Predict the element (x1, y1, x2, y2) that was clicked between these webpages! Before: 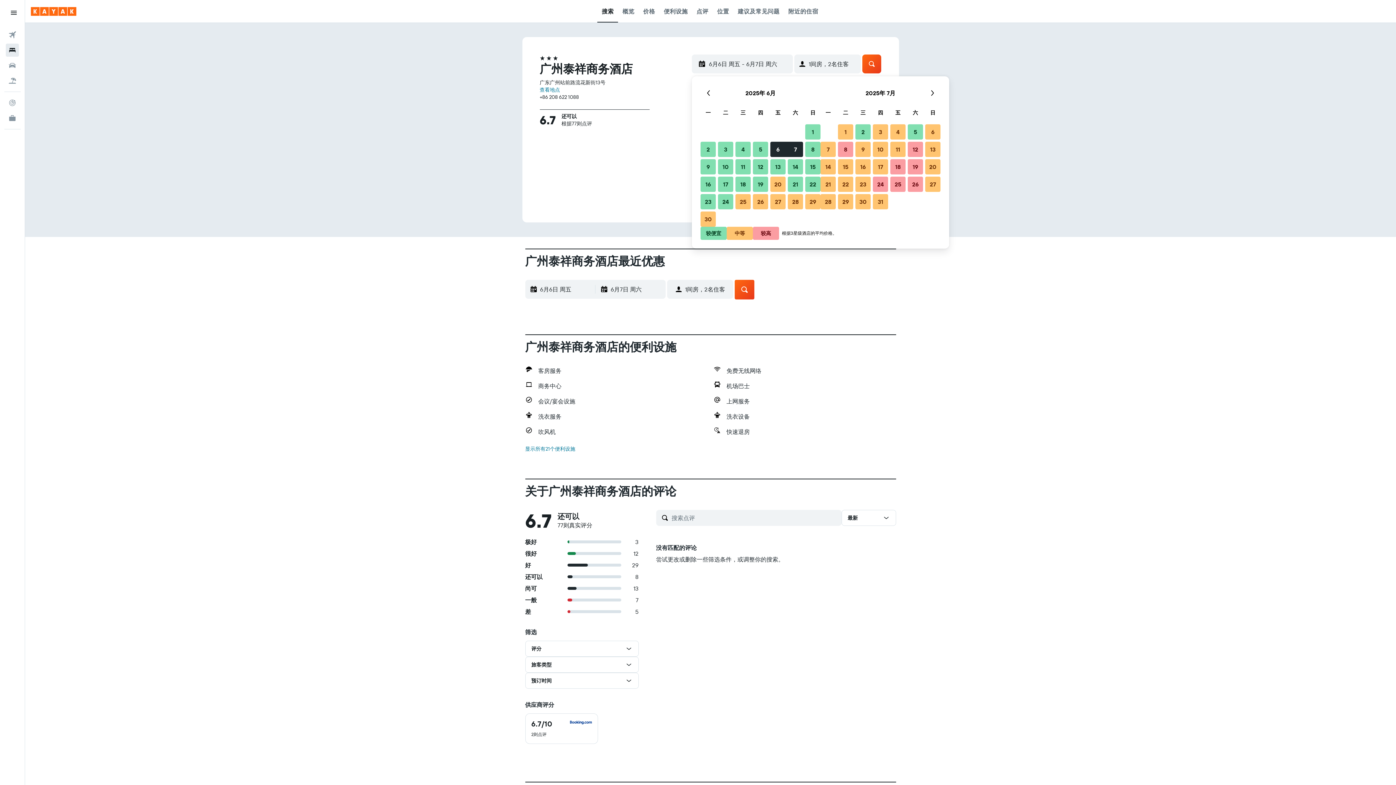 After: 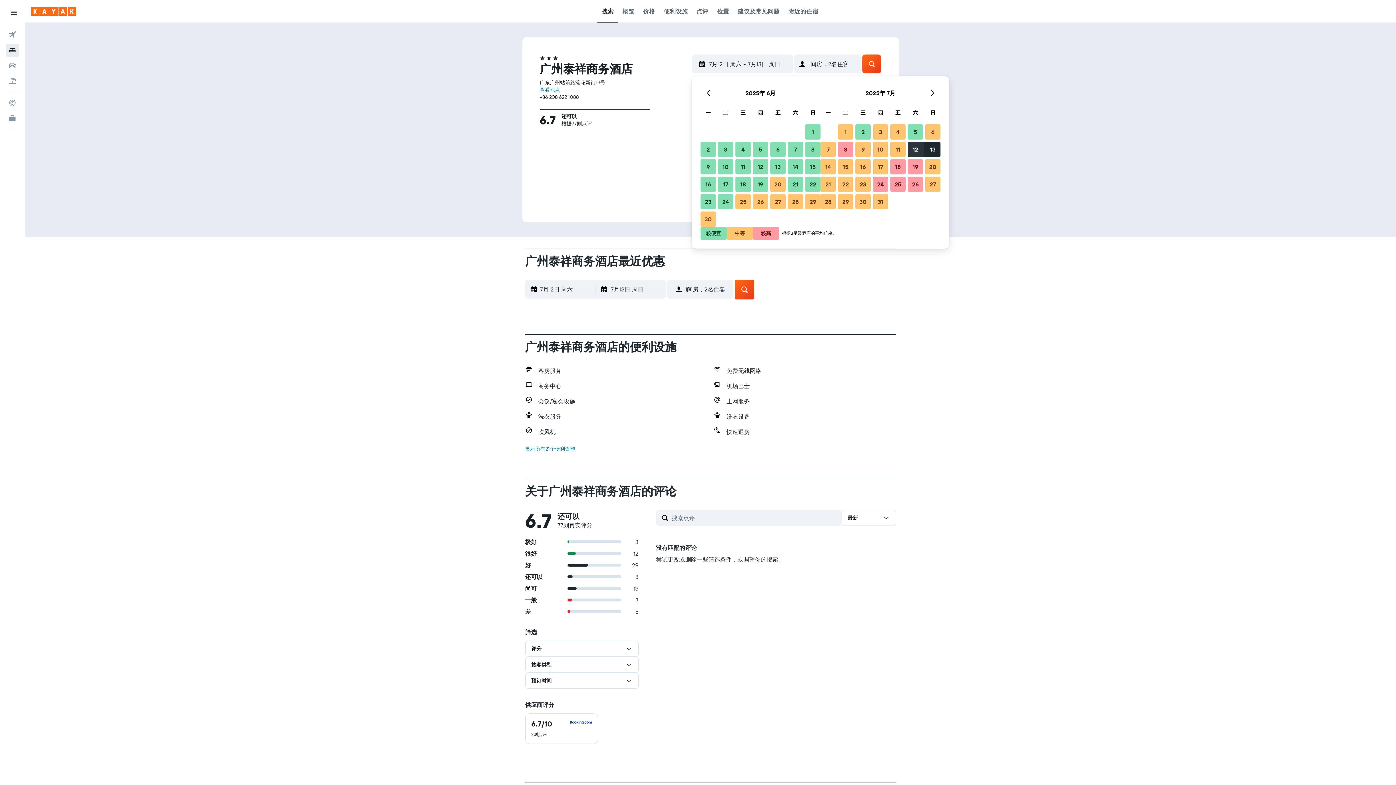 Action: bbox: (906, 140, 924, 158) label: 2025年7月12日 较高